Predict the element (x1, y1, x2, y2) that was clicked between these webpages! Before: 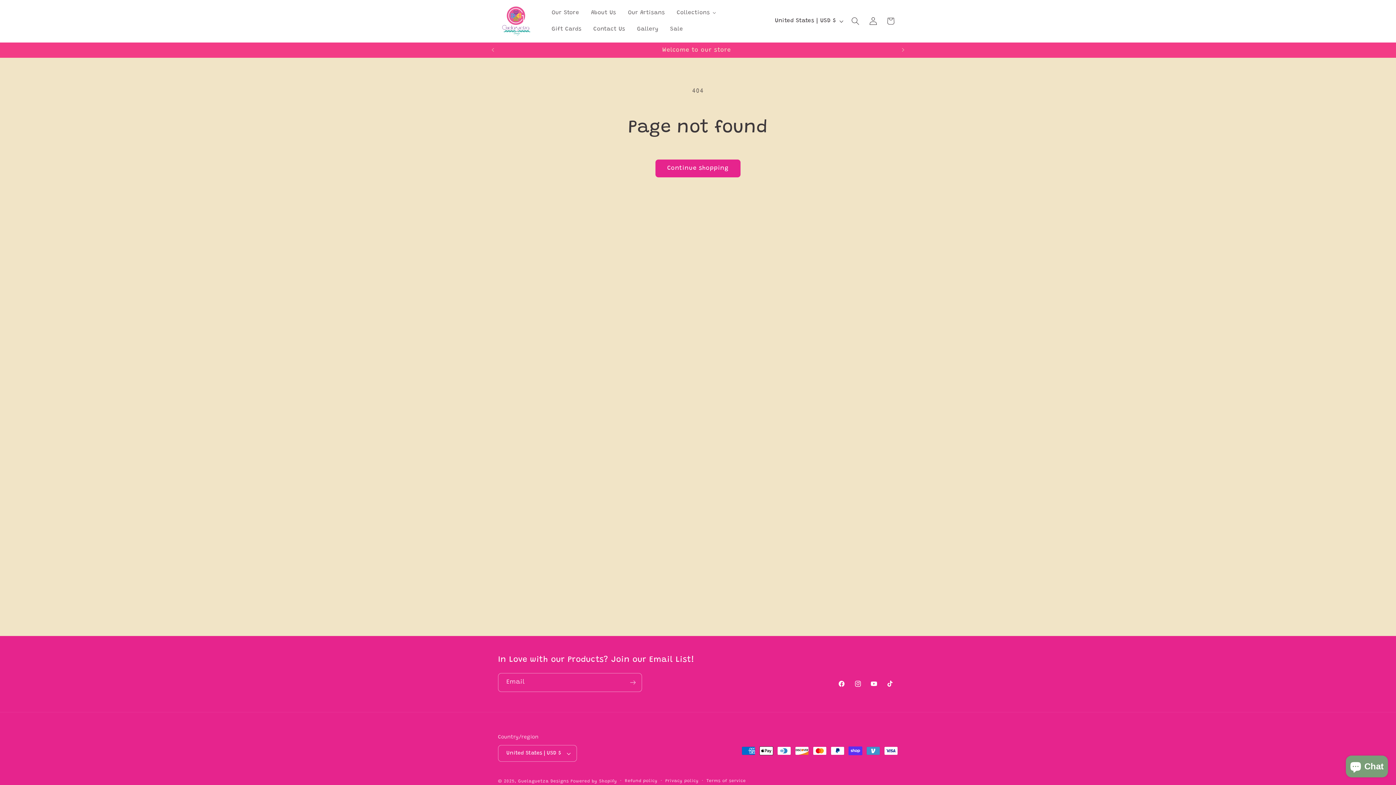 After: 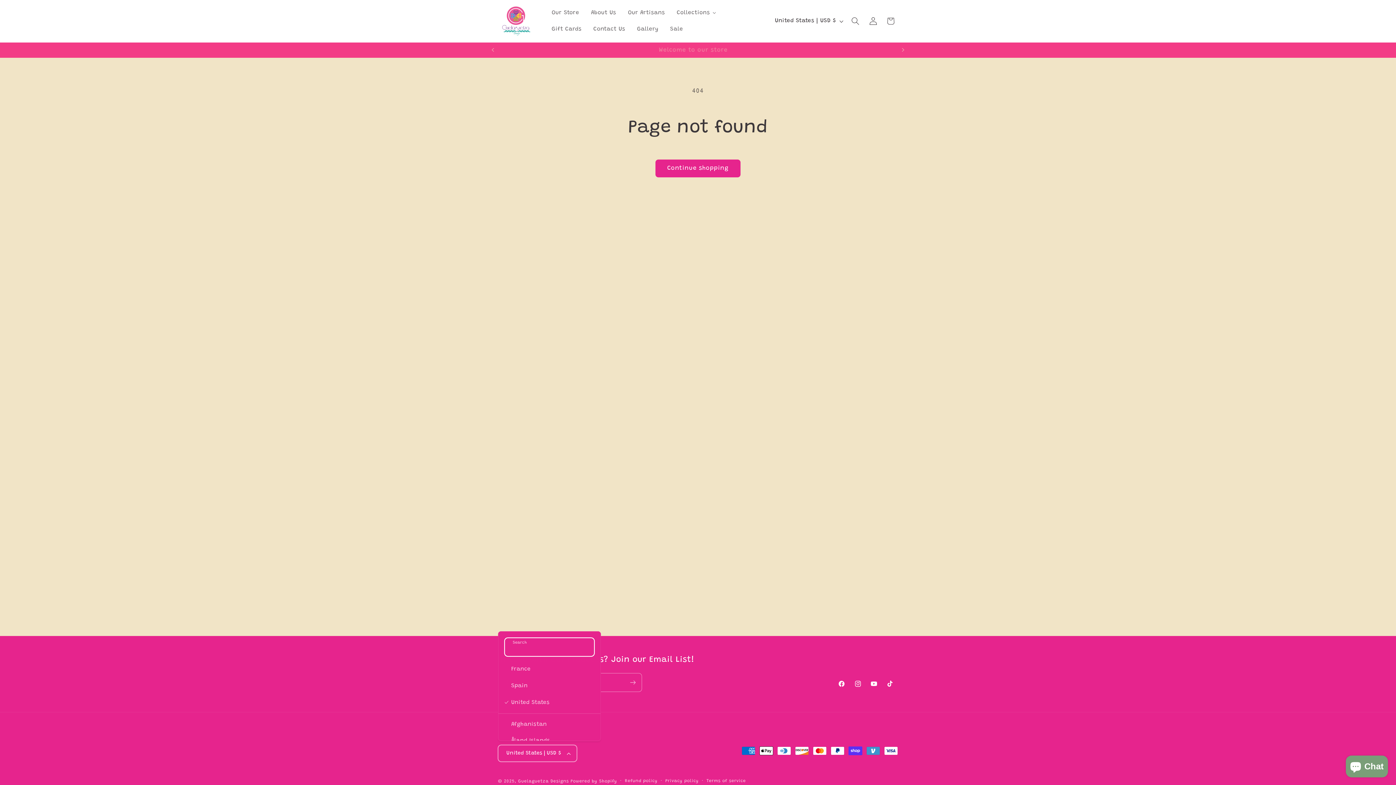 Action: bbox: (498, 745, 577, 762) label: United States | USD $